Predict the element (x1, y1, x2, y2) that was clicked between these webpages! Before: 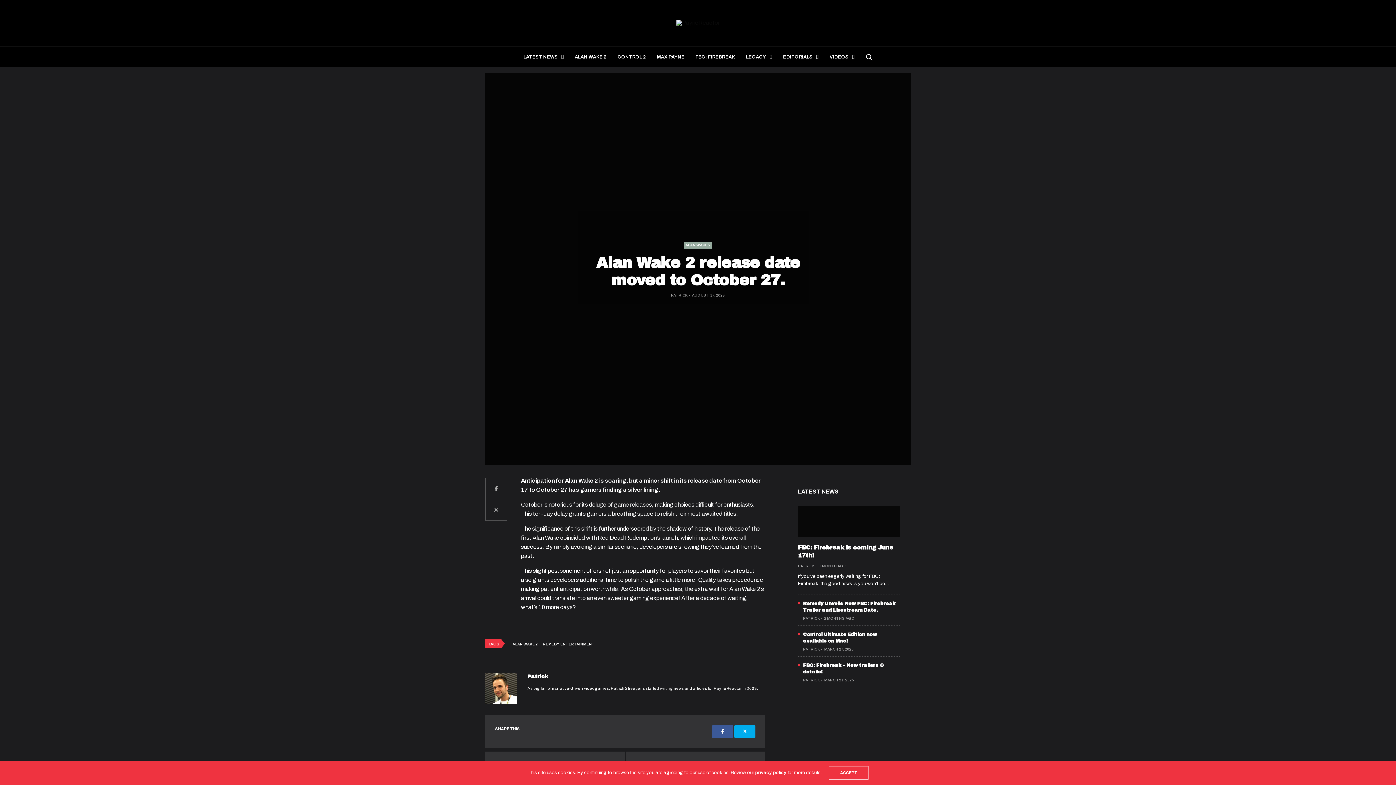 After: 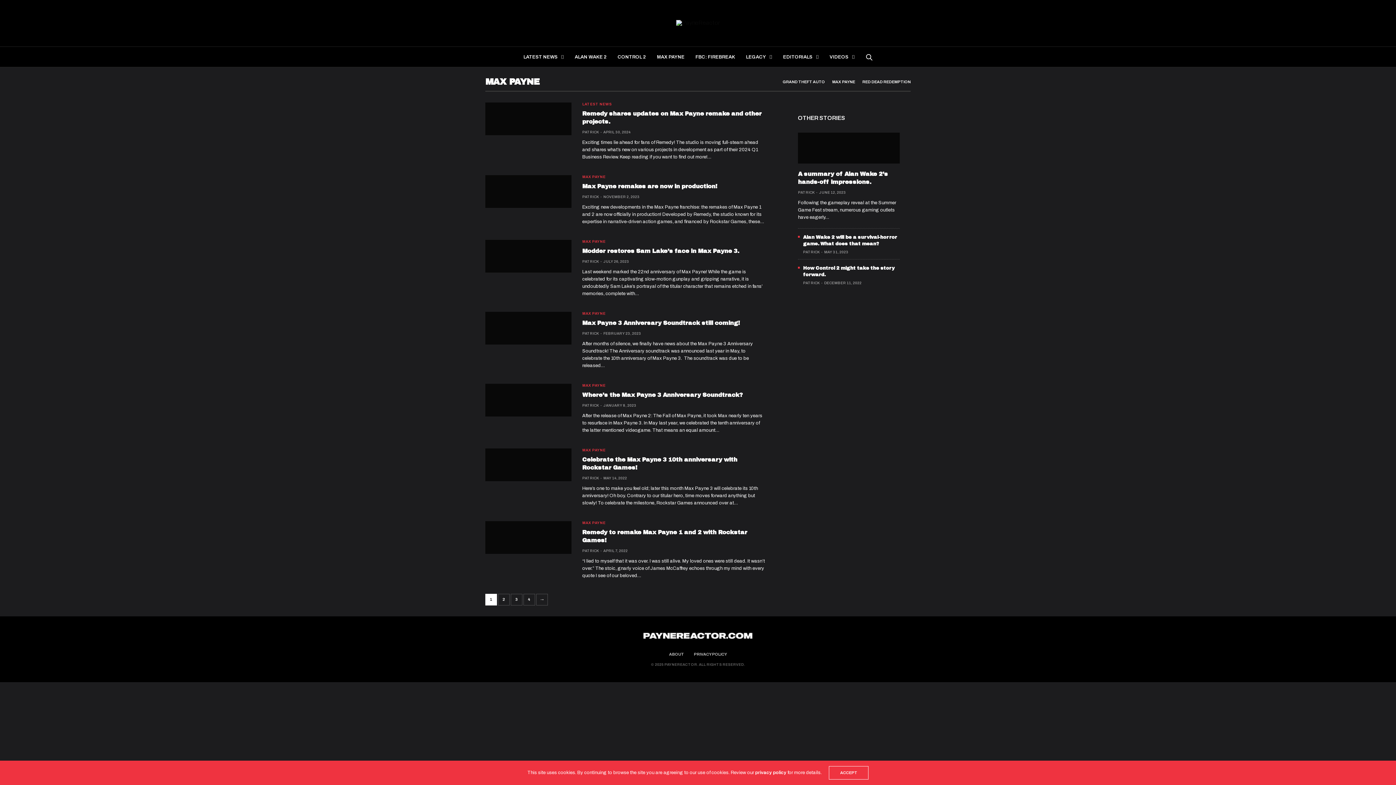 Action: label: MAX PAYNE bbox: (657, 53, 684, 60)